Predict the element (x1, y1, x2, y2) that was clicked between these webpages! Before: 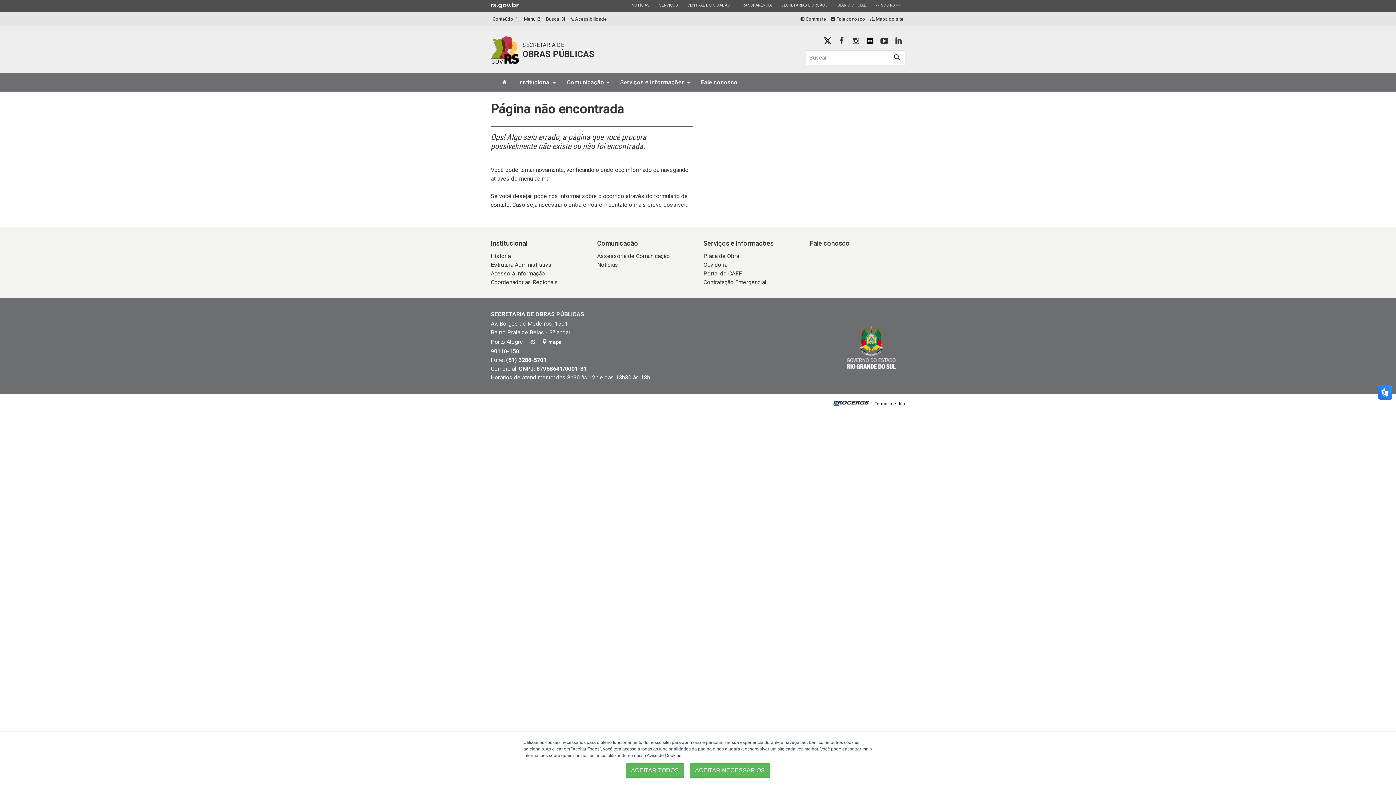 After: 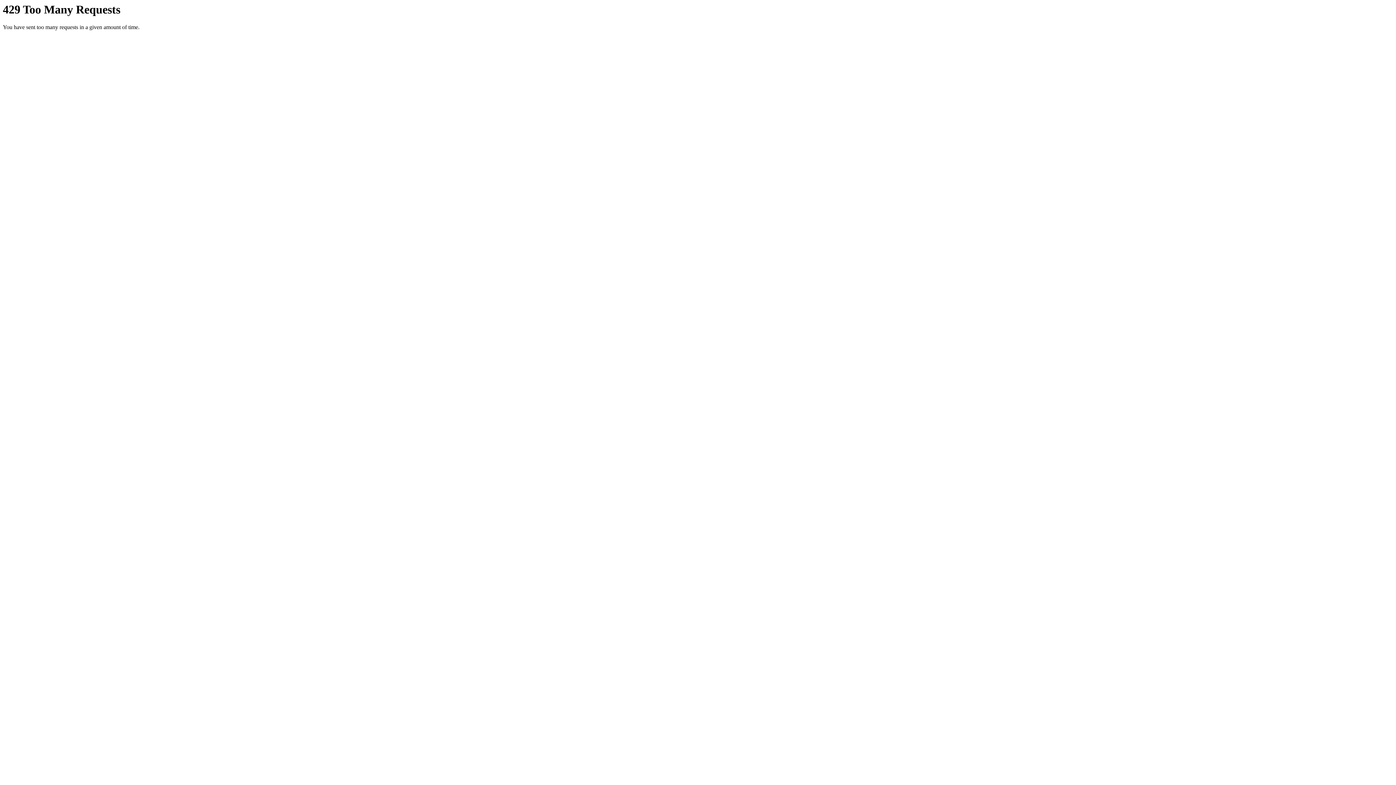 Action: bbox: (864, 36, 876, 43)